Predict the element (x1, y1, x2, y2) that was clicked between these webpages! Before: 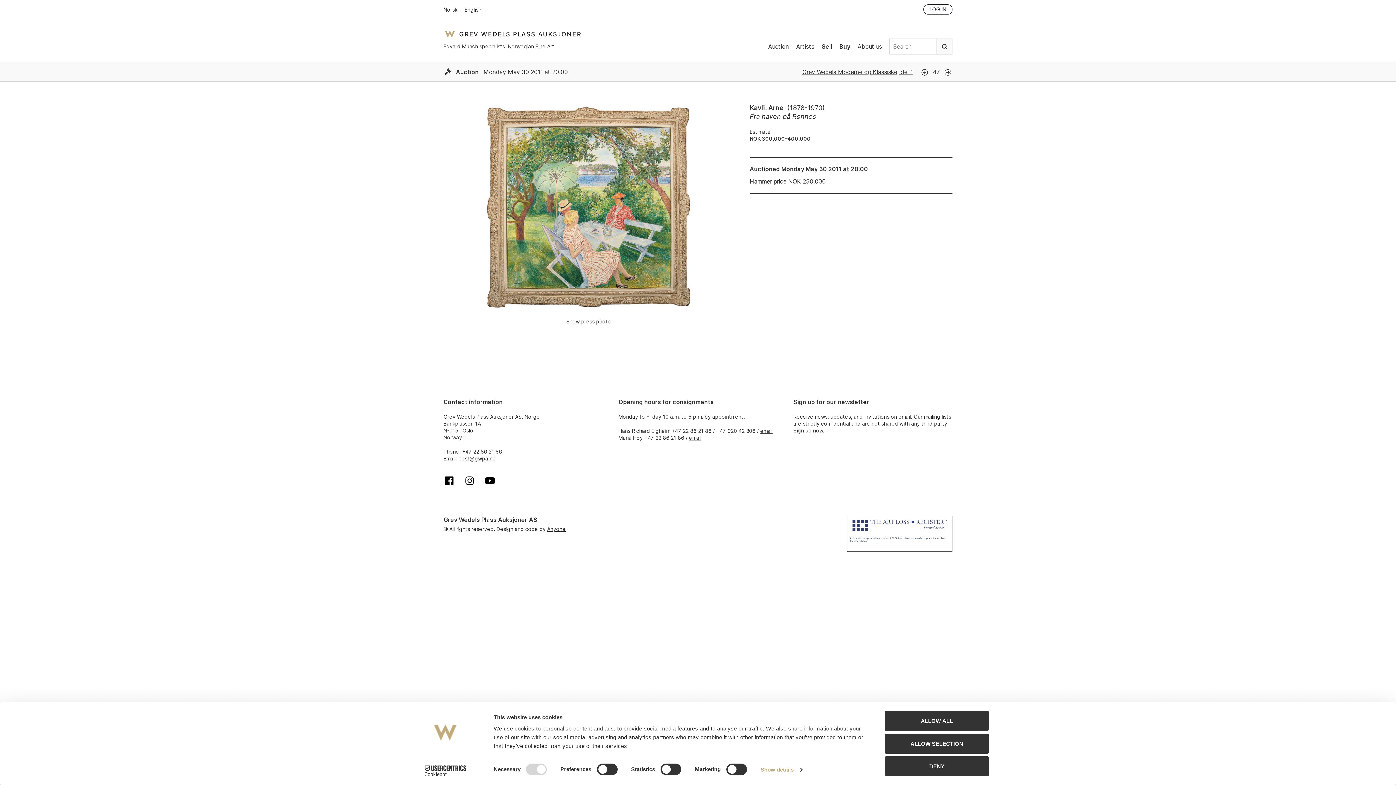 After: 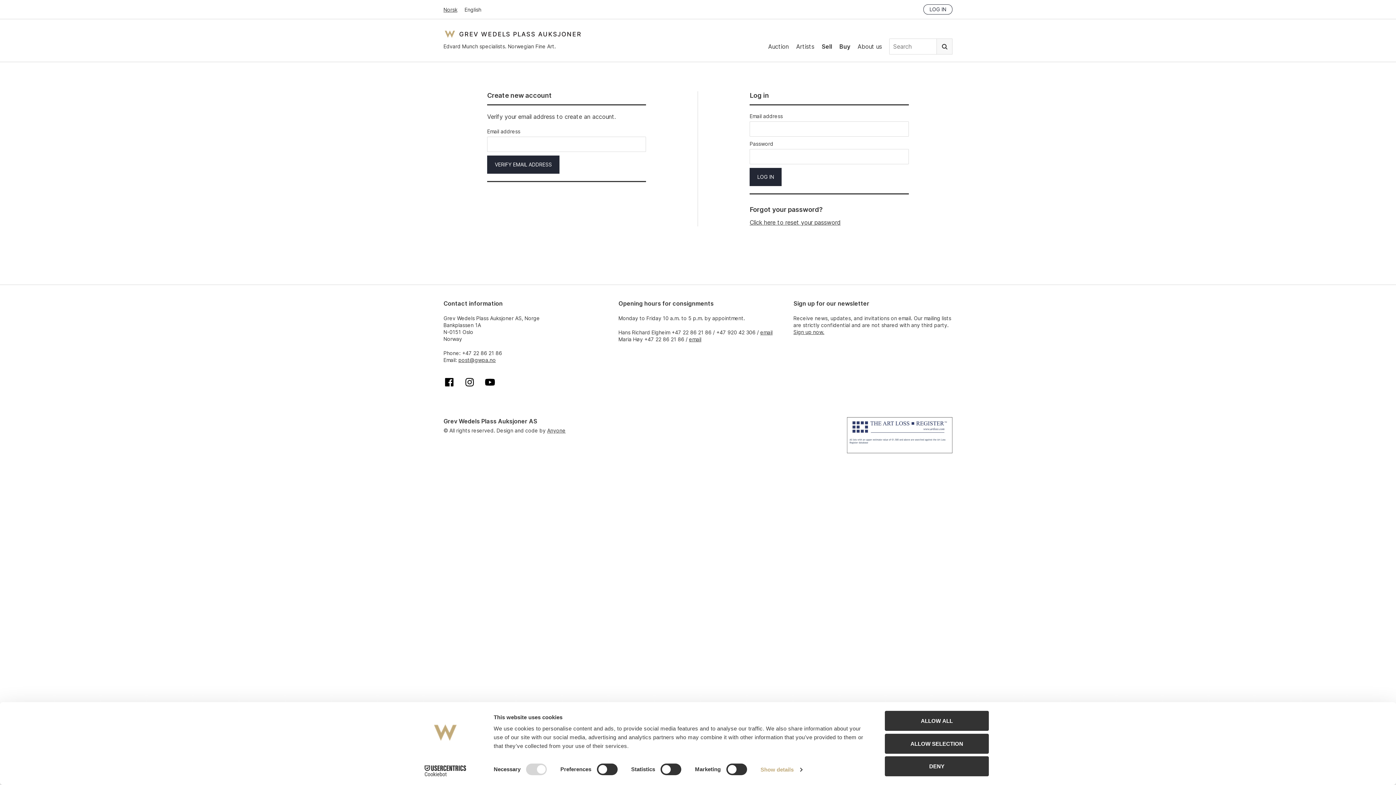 Action: bbox: (923, 4, 952, 14) label: LOG IN